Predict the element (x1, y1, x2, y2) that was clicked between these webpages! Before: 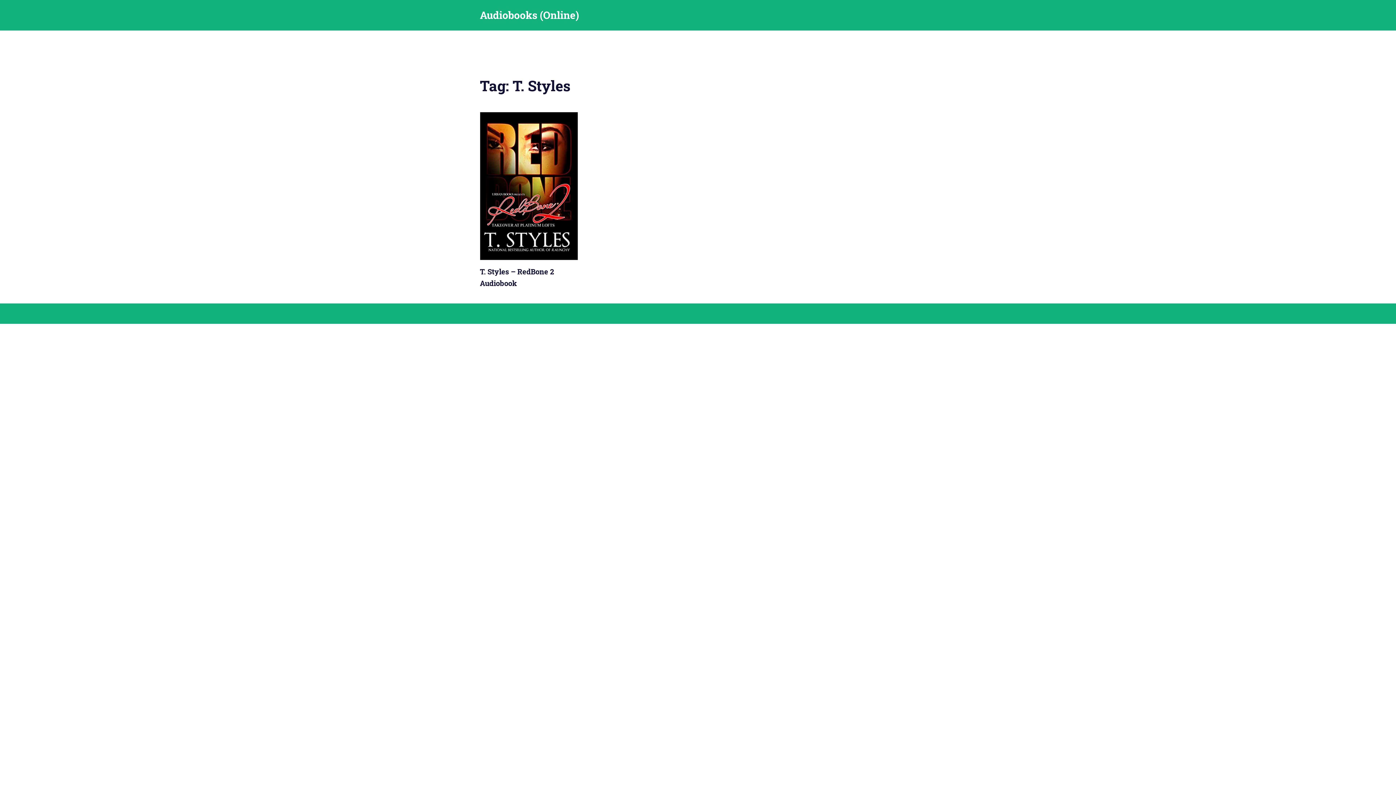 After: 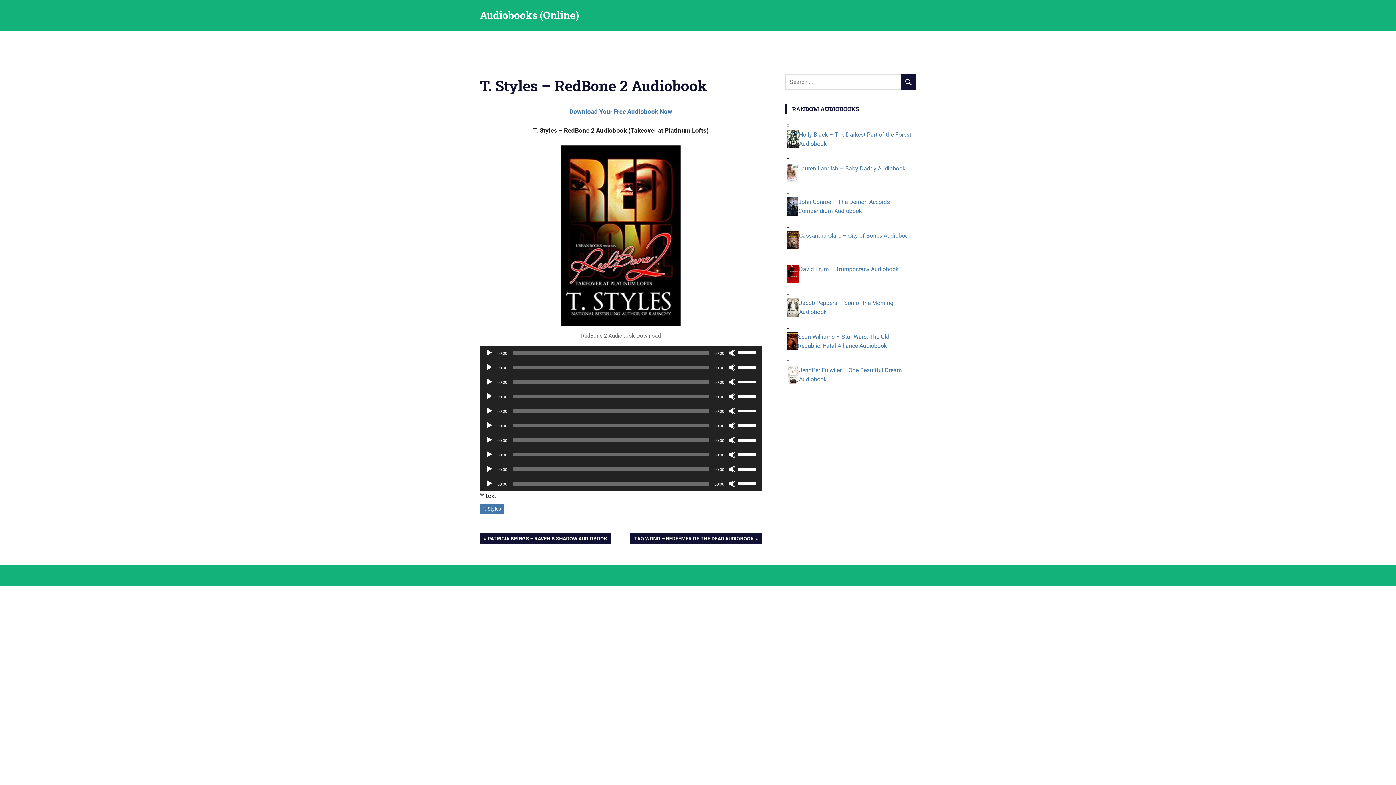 Action: bbox: (480, 257, 578, 264)